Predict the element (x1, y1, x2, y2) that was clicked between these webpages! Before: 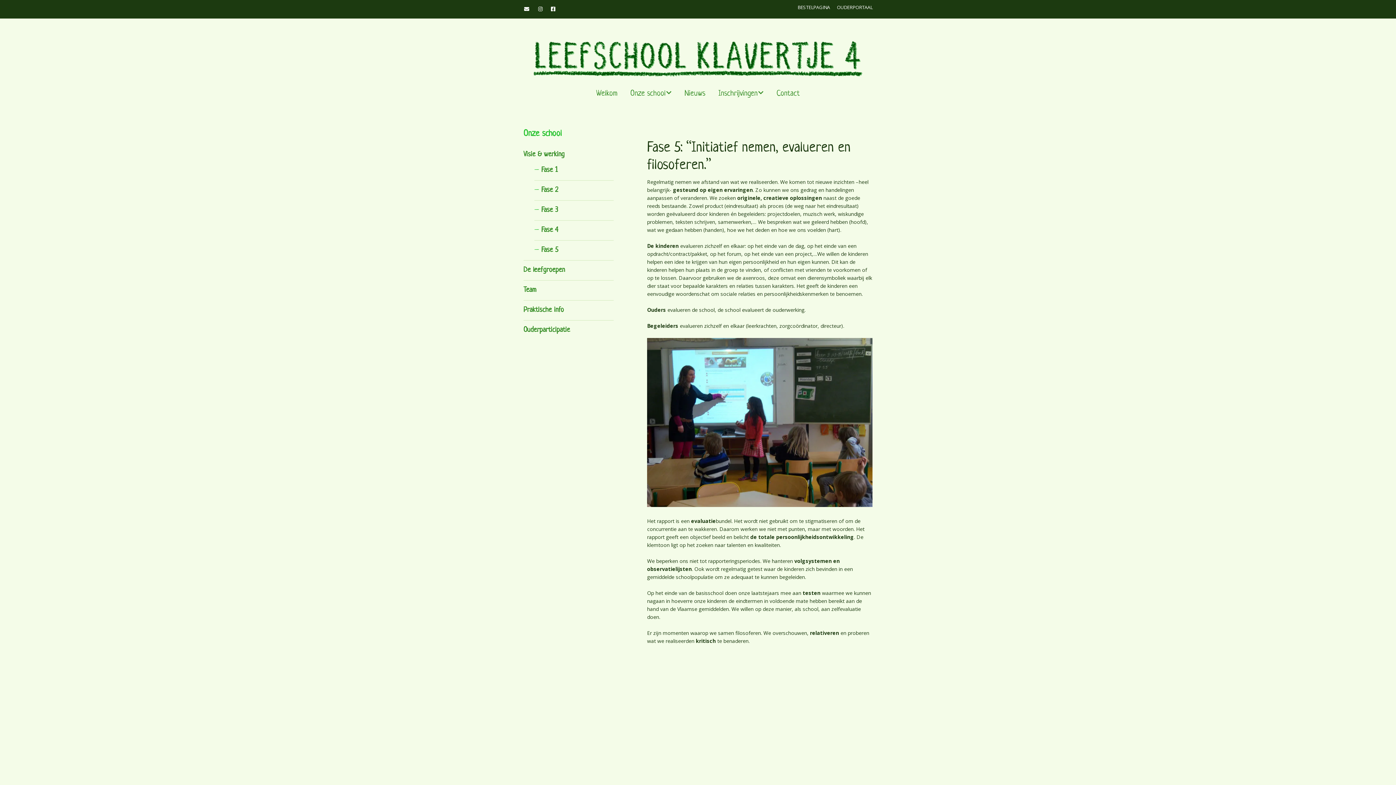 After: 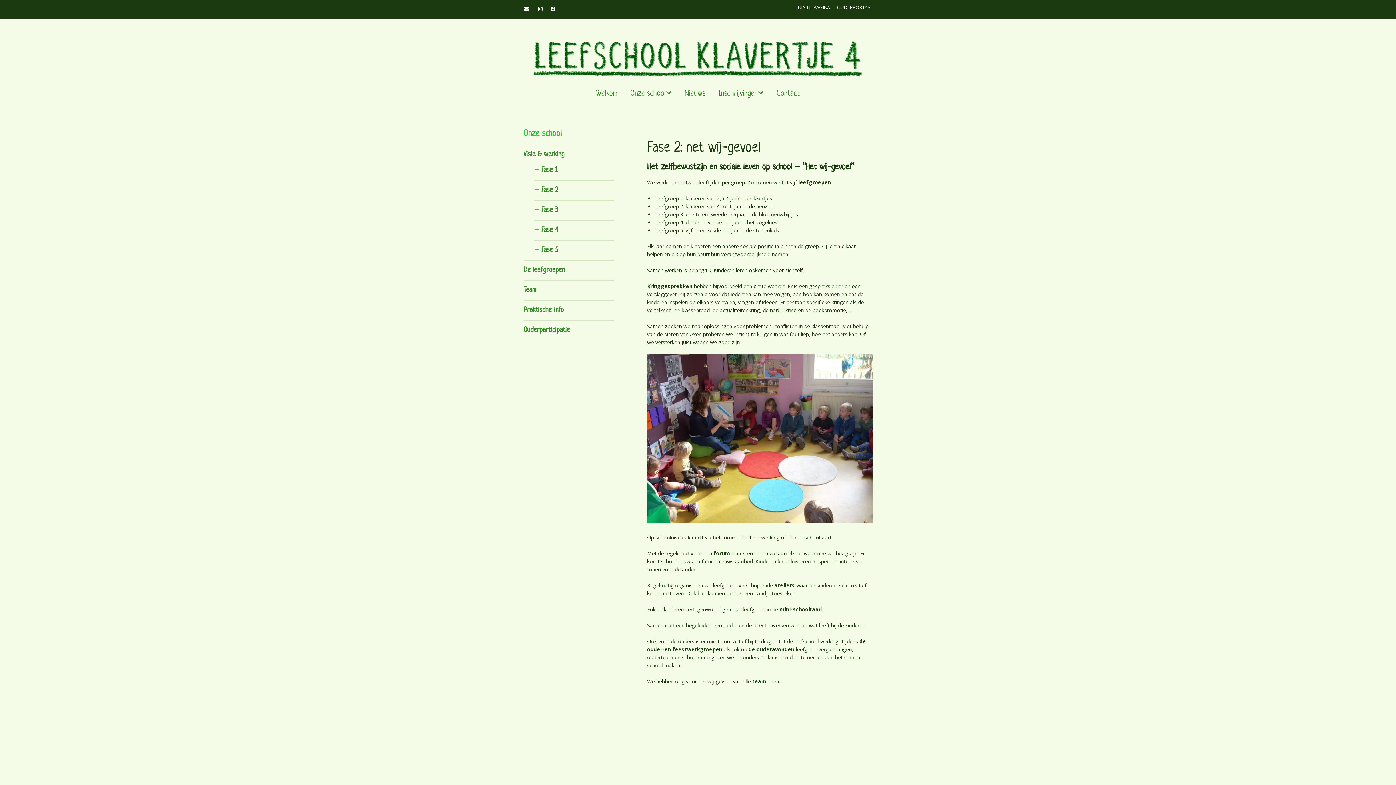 Action: bbox: (541, 186, 558, 194) label: Fase 2